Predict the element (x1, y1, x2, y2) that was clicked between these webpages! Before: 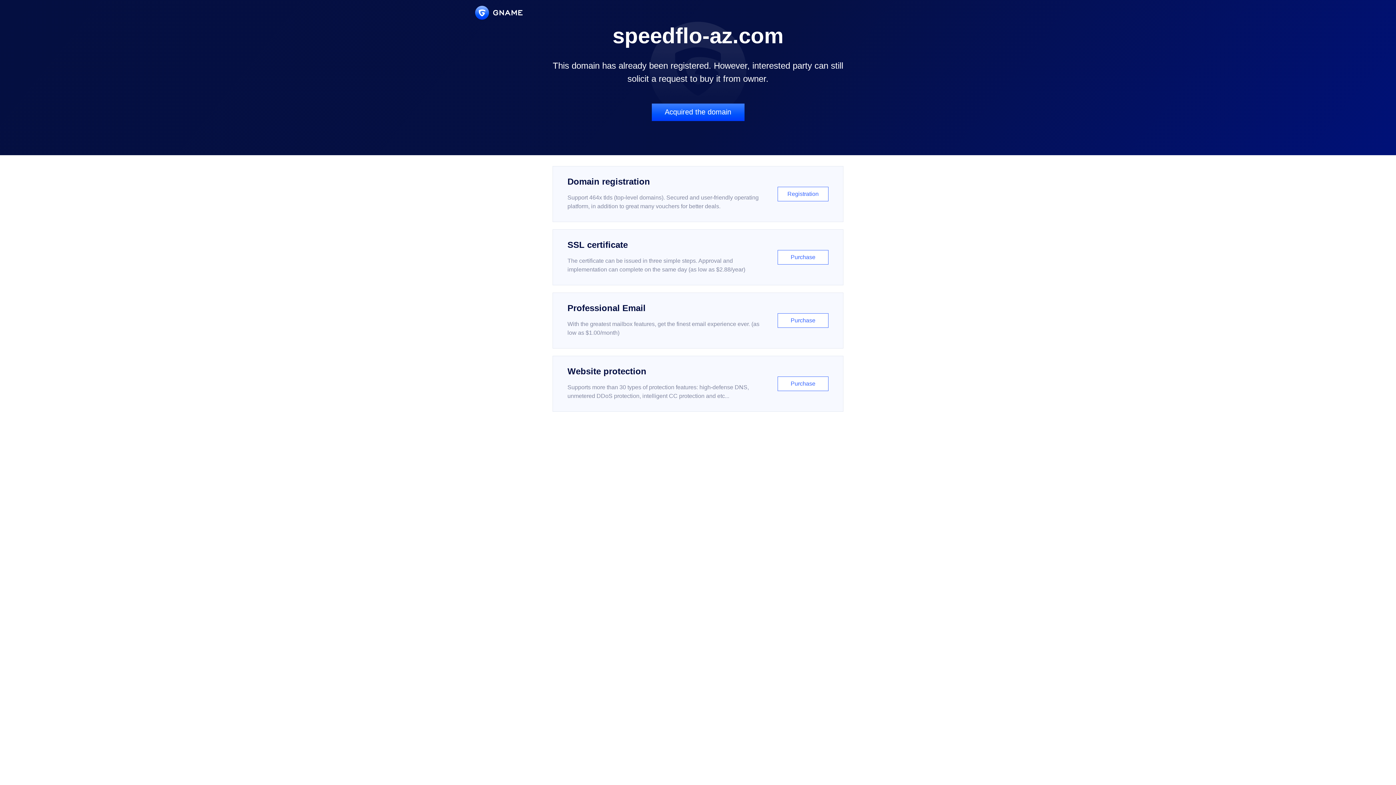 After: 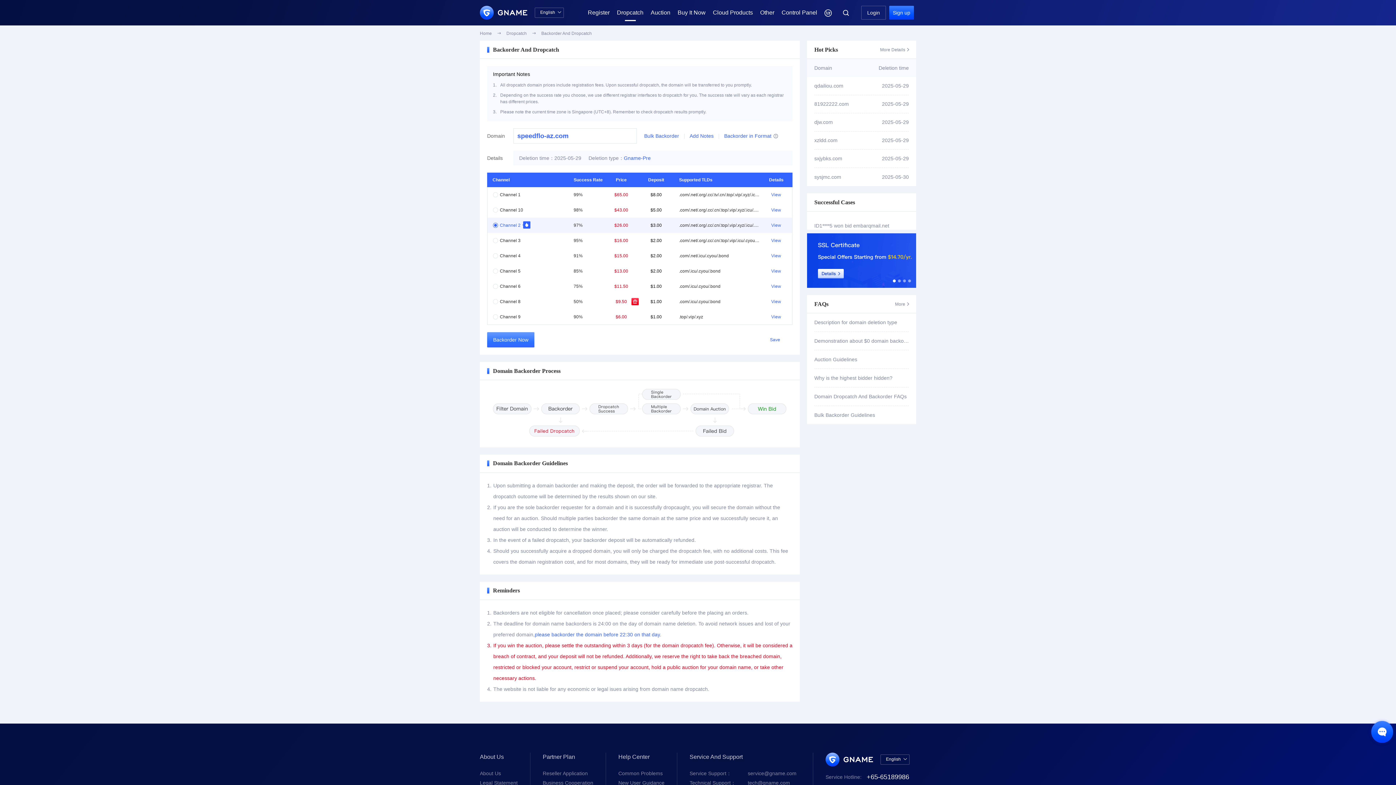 Action: label: Acquired the domain bbox: (651, 103, 744, 121)